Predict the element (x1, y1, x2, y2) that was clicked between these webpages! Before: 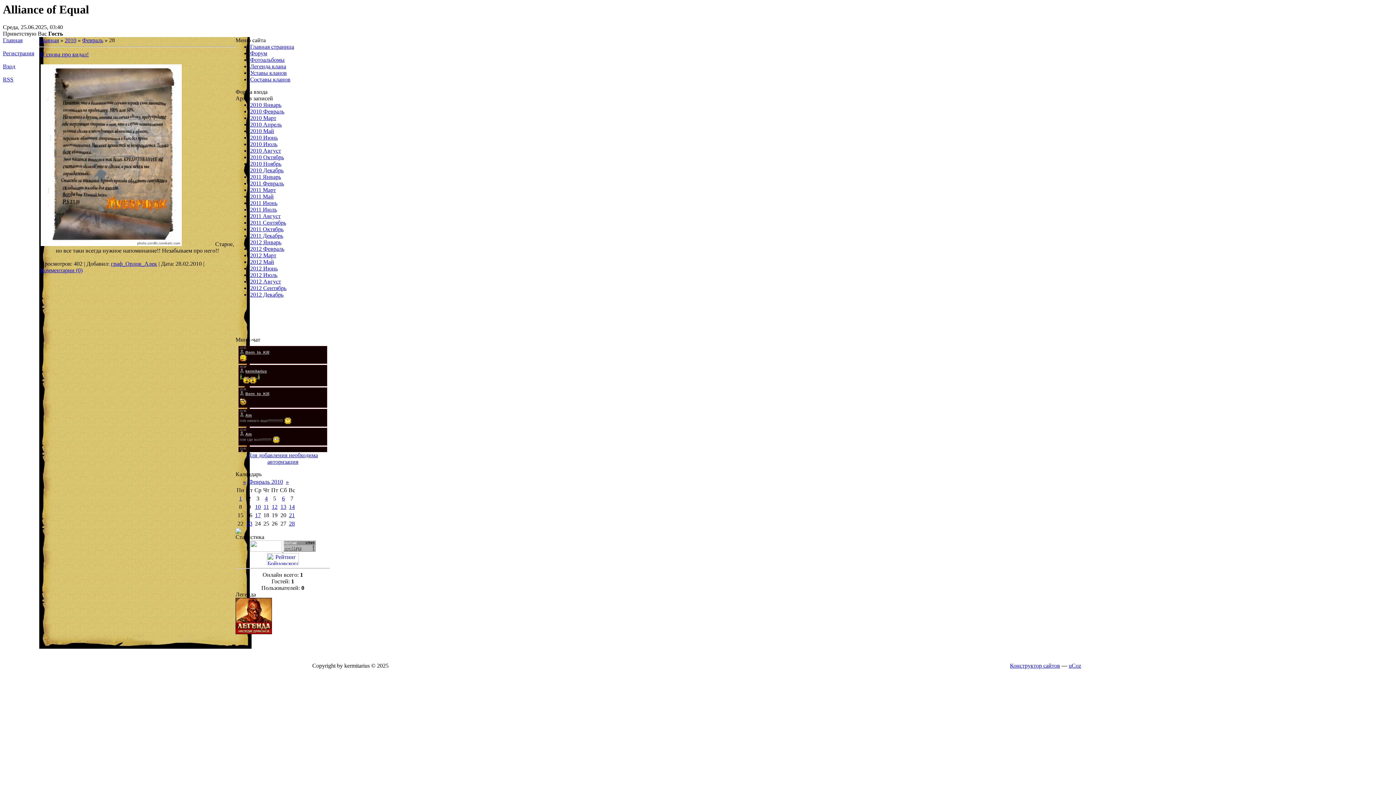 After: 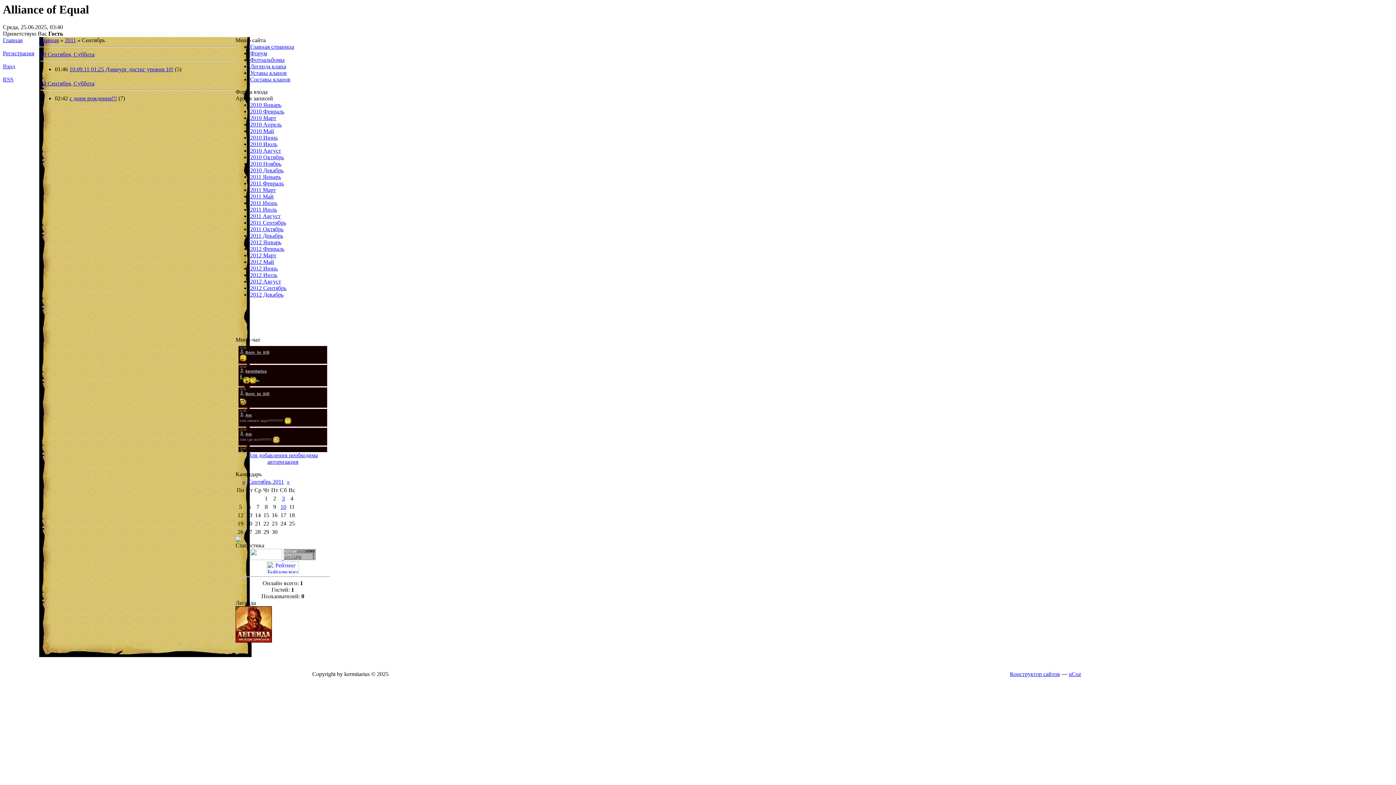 Action: bbox: (250, 219, 286, 225) label: 2011 Сентябрь